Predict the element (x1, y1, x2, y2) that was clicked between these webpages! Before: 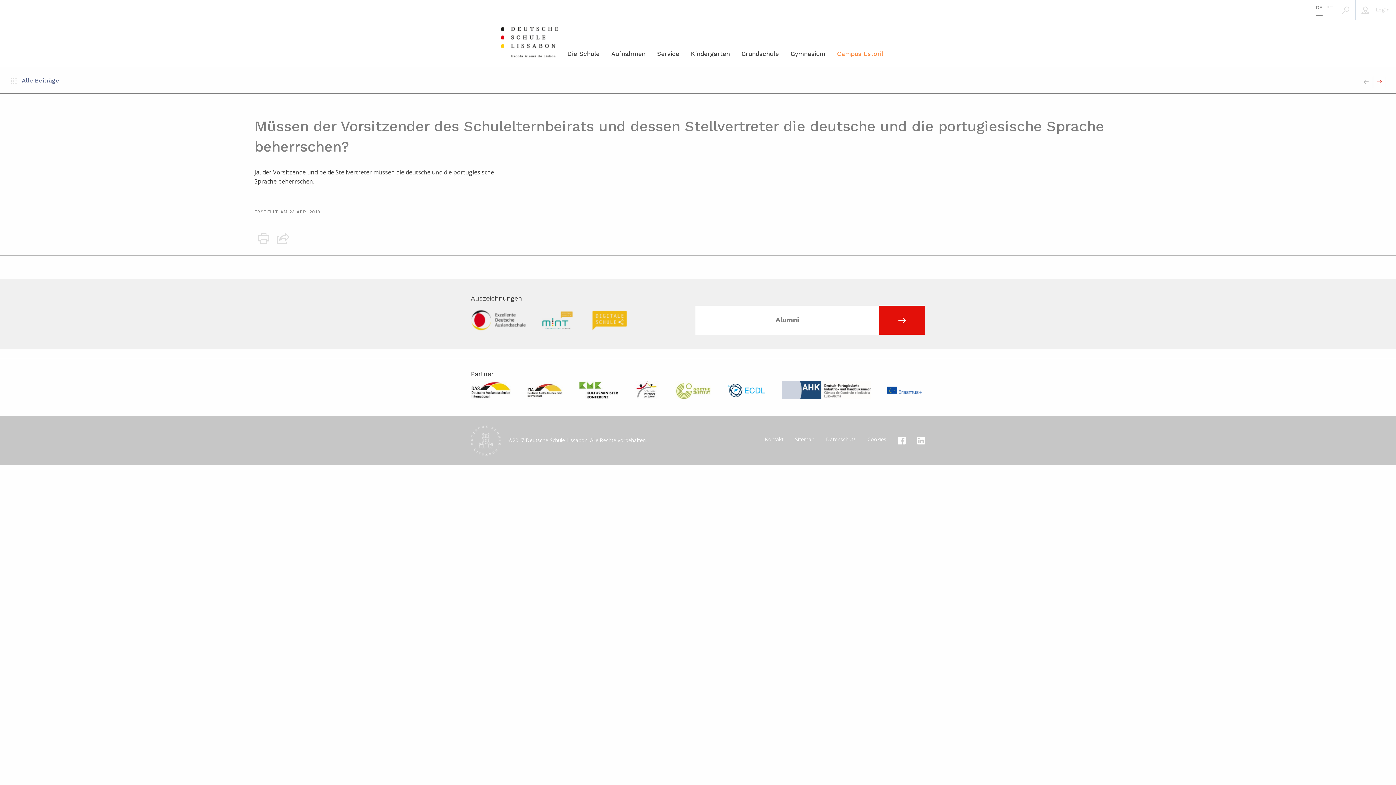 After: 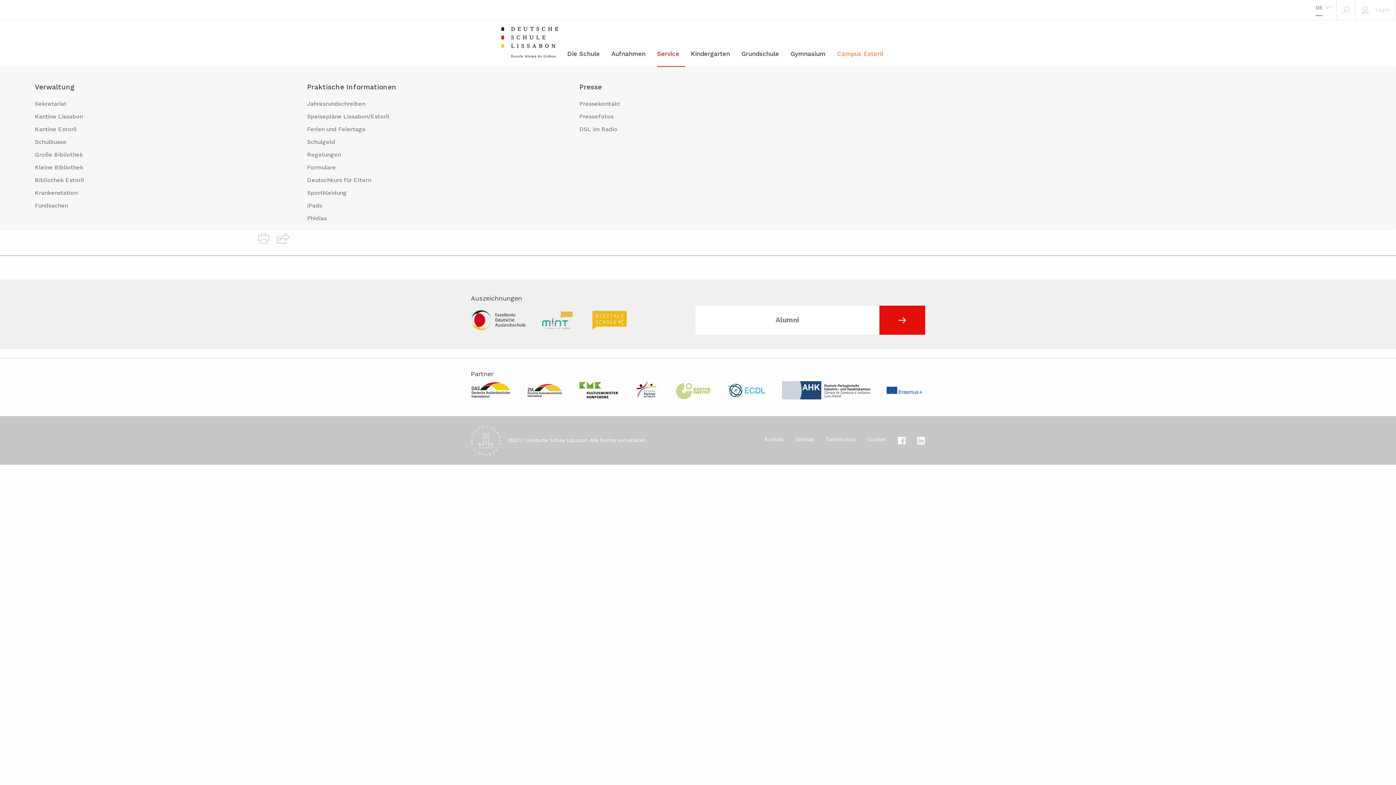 Action: bbox: (657, 20, 685, 66) label: Service